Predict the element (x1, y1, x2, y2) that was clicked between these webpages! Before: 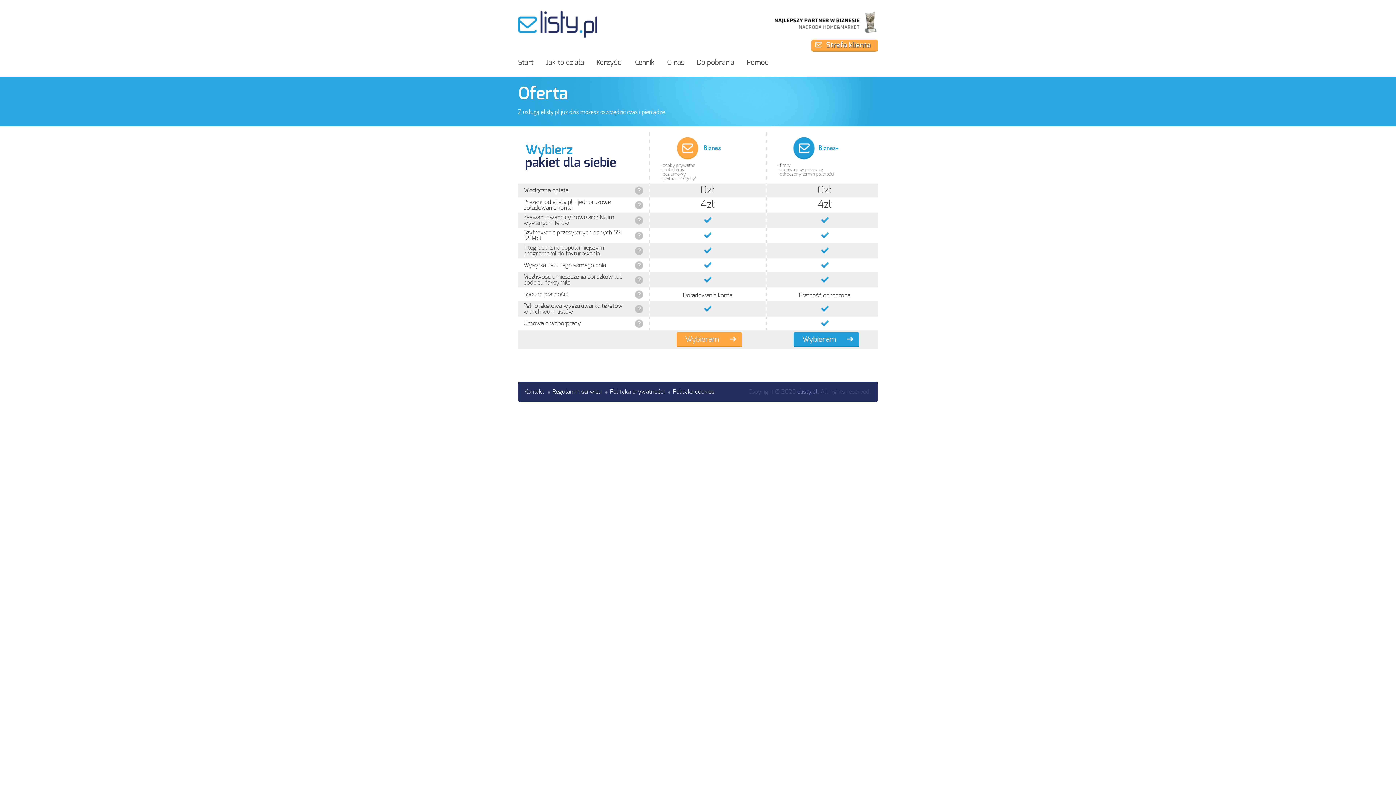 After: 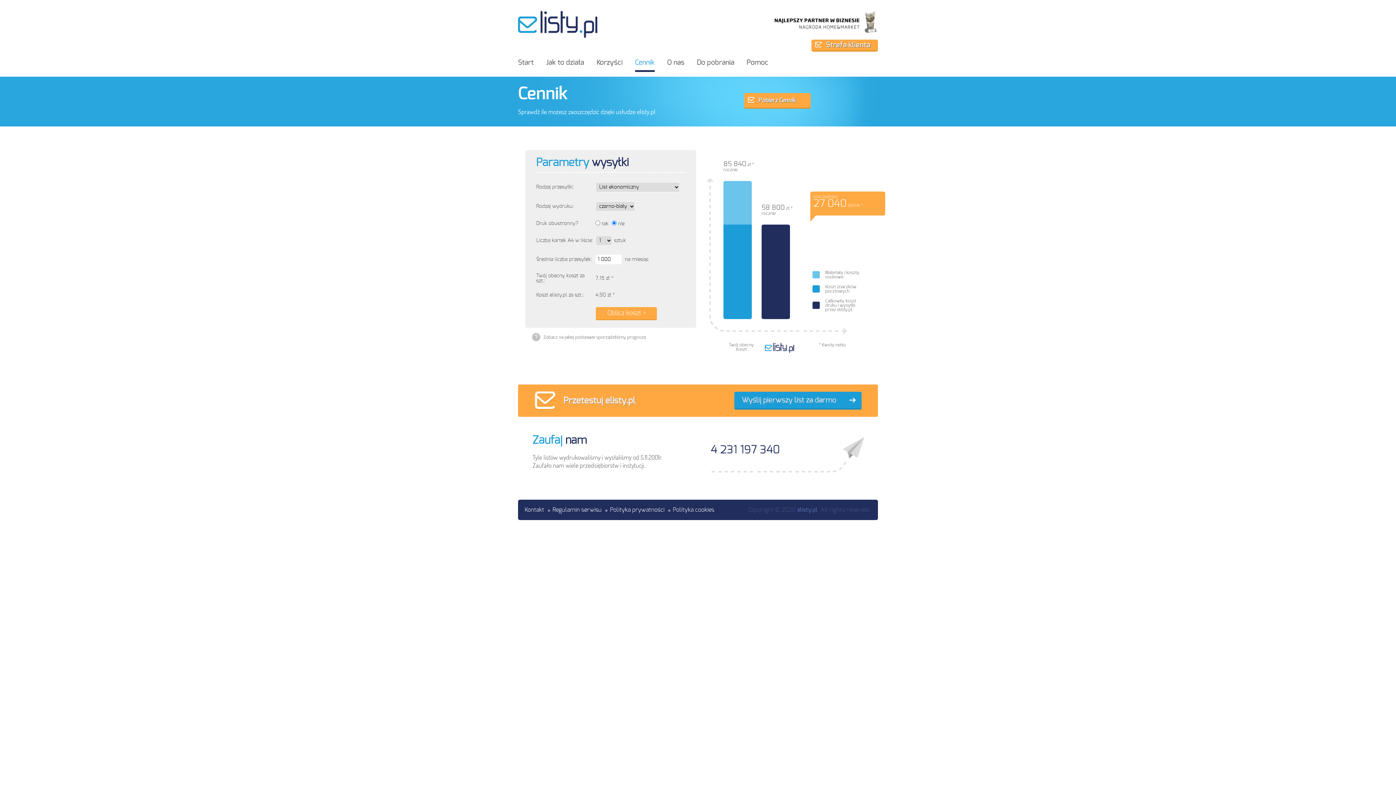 Action: bbox: (635, 58, 654, 70) label: Cennik